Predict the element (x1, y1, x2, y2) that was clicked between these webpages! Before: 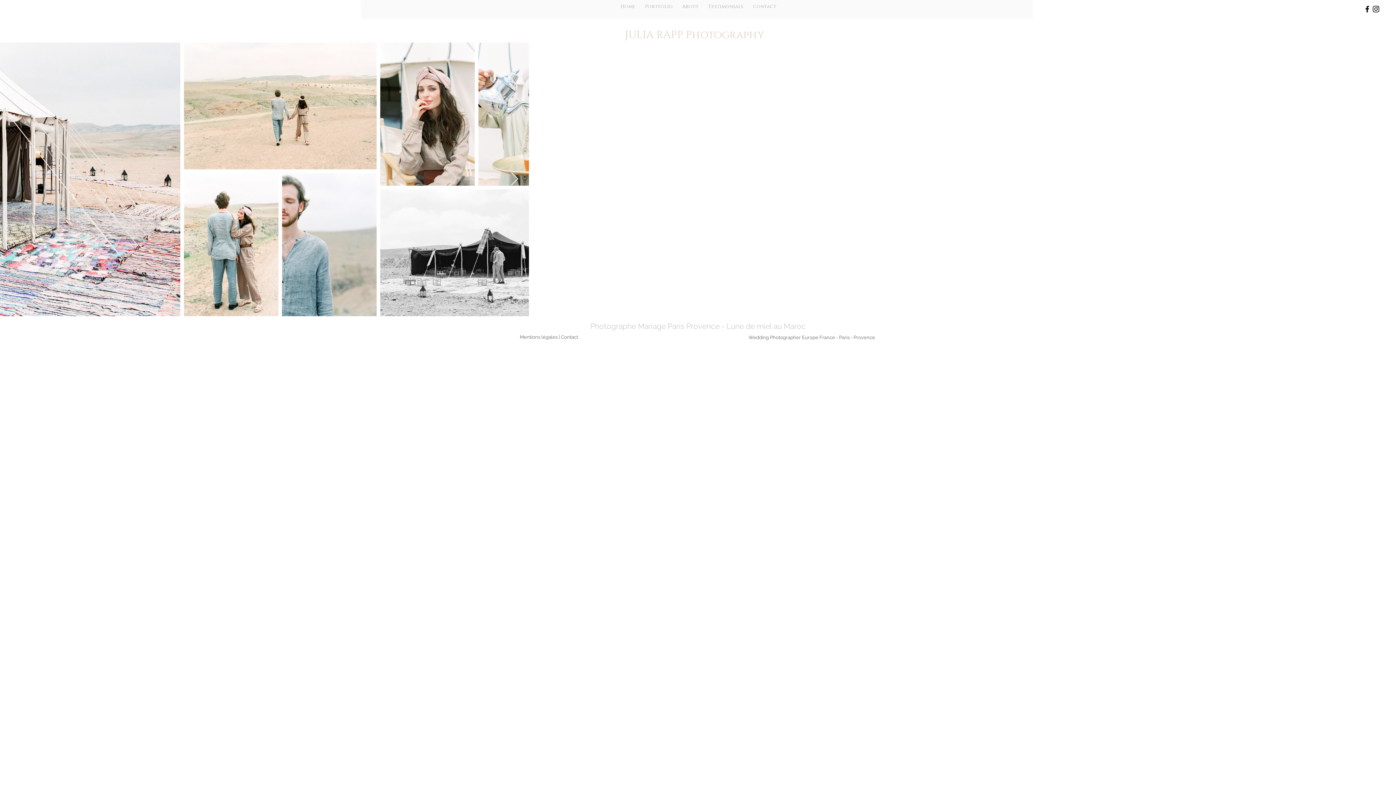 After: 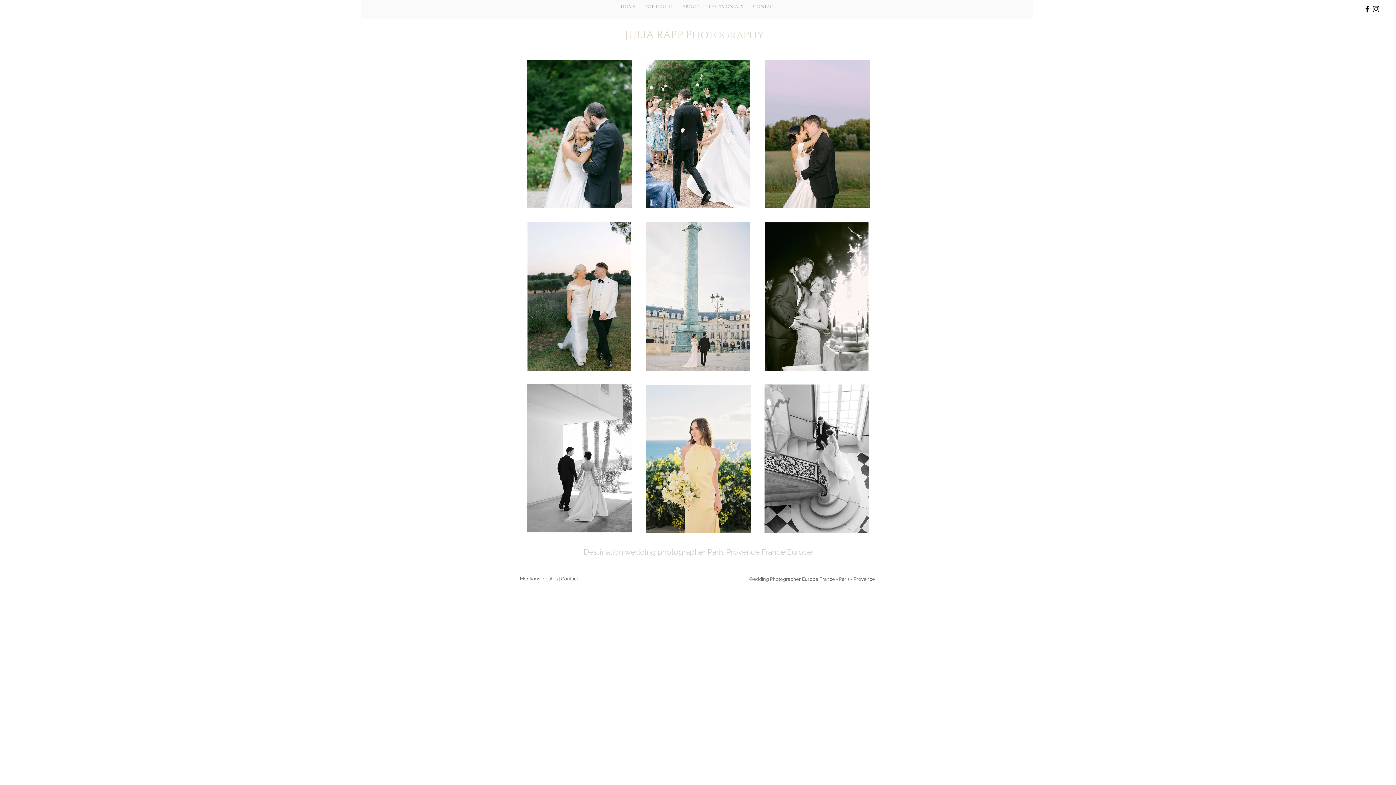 Action: label: Portfolio bbox: (640, 0, 677, 12)